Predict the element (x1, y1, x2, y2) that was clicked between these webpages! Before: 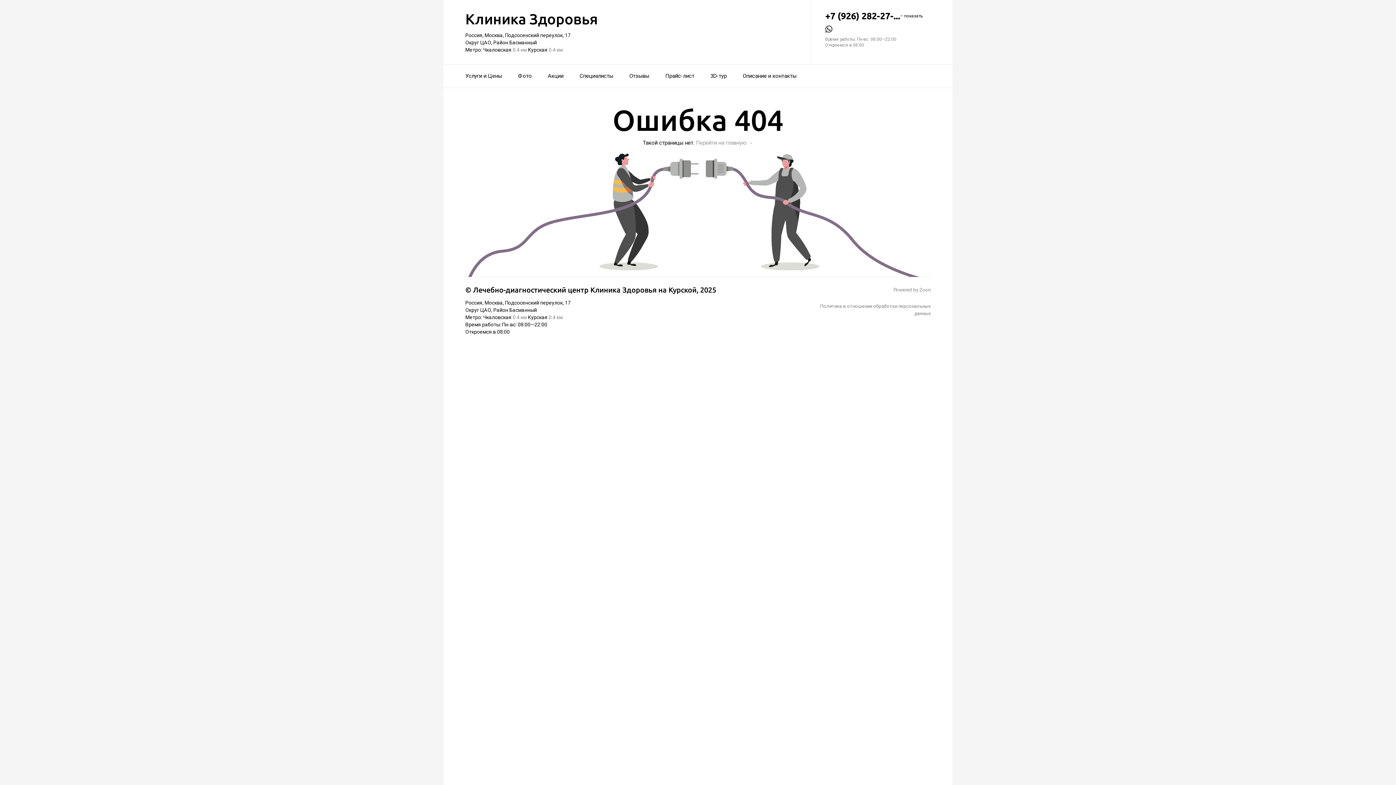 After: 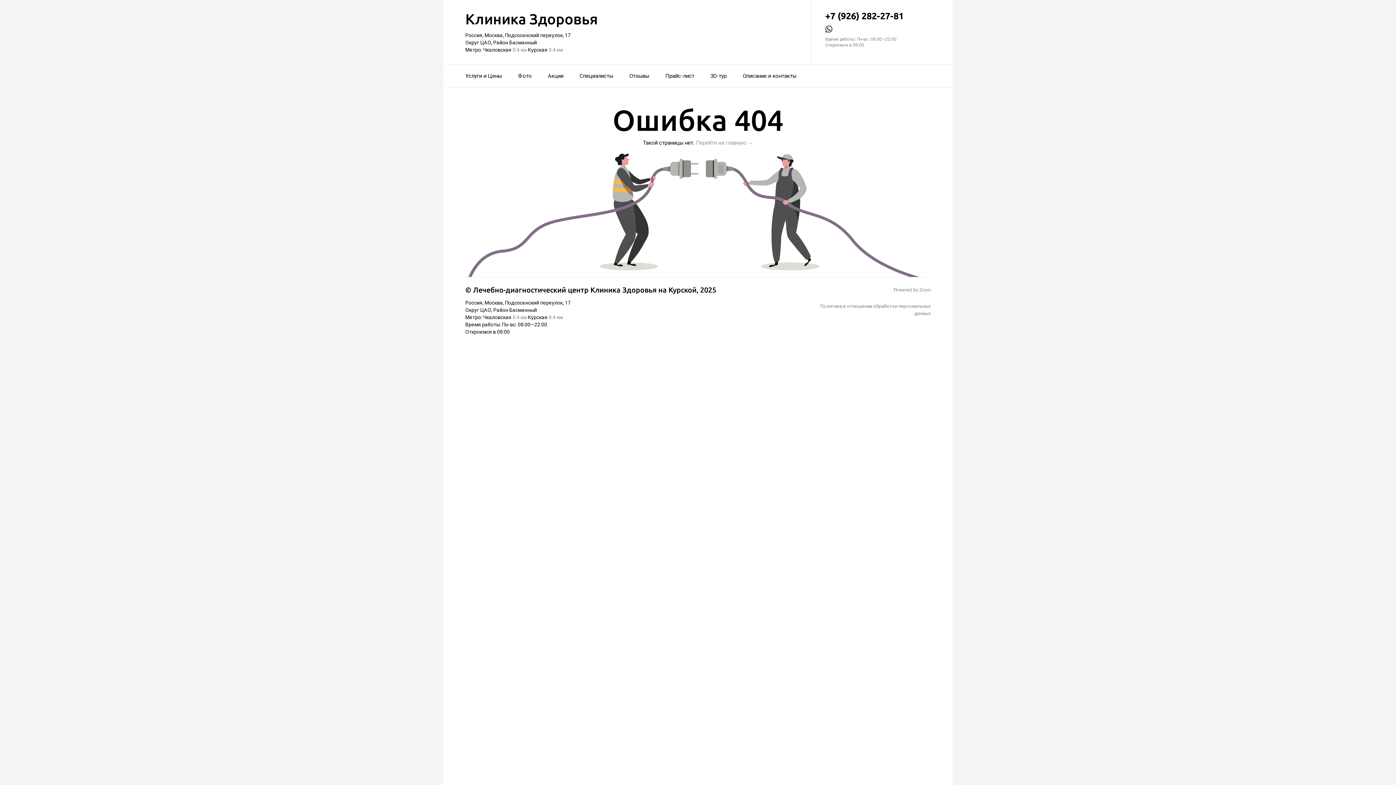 Action: bbox: (825, 10, 930, 21) label: +7 (926) 282-27-...
– показать